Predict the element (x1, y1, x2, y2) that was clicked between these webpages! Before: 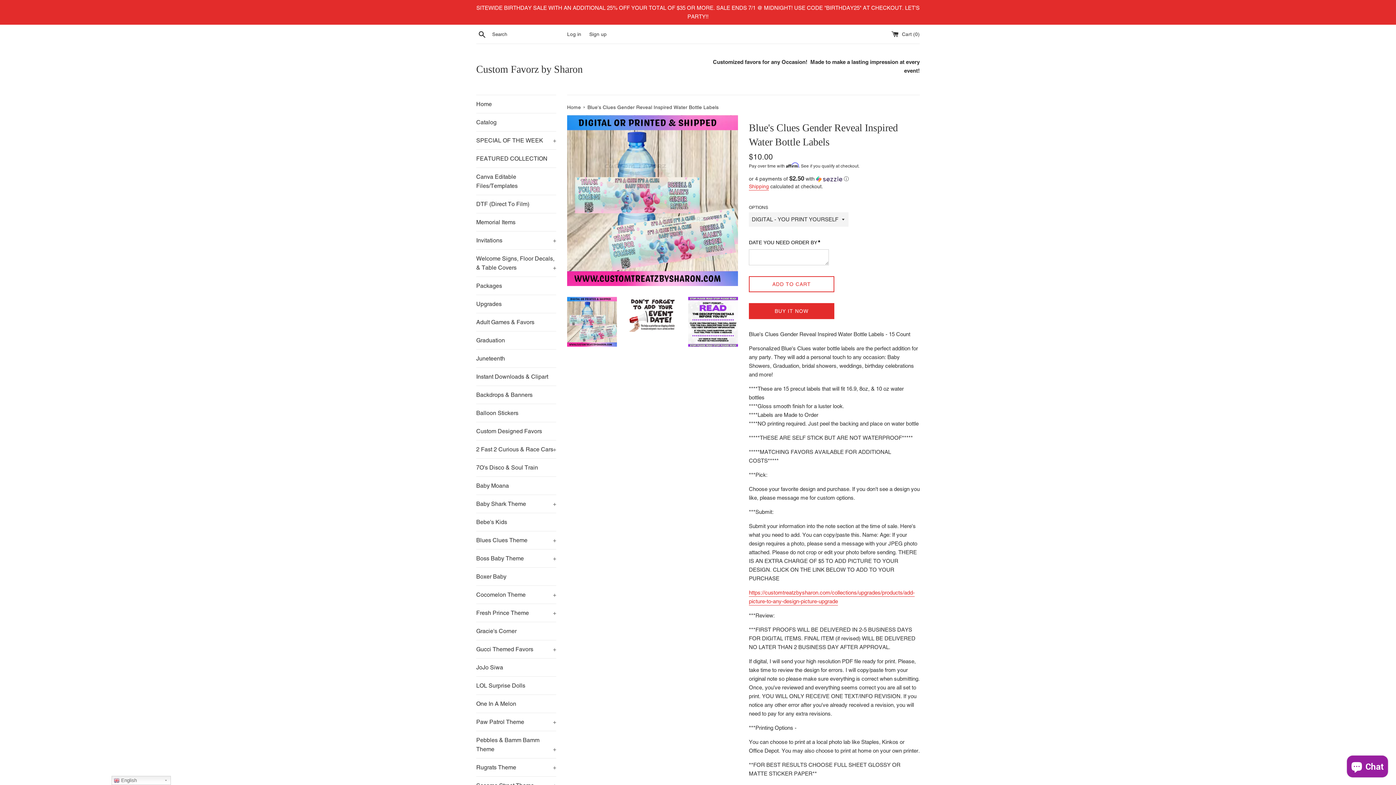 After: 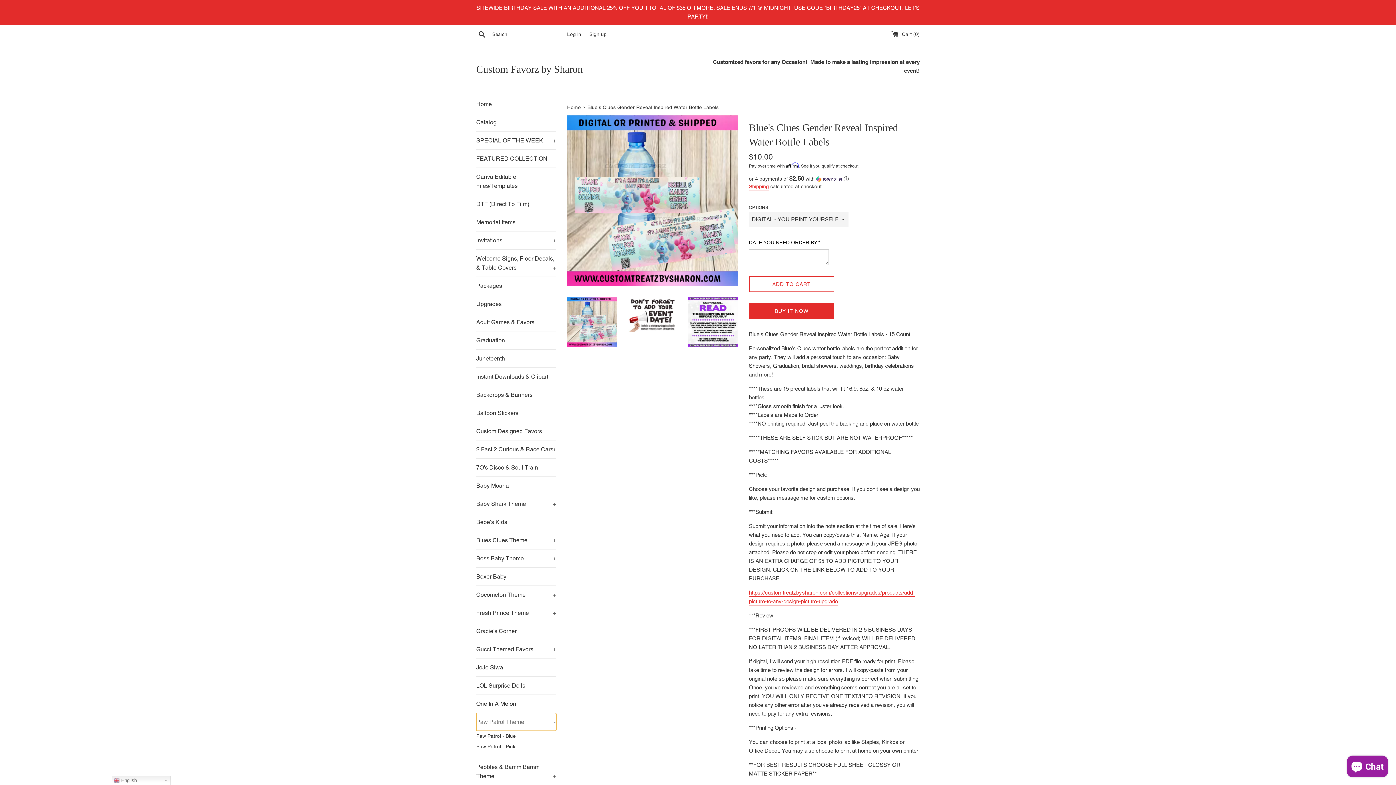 Action: bbox: (476, 713, 556, 731) label: Paw Patrol Theme
+